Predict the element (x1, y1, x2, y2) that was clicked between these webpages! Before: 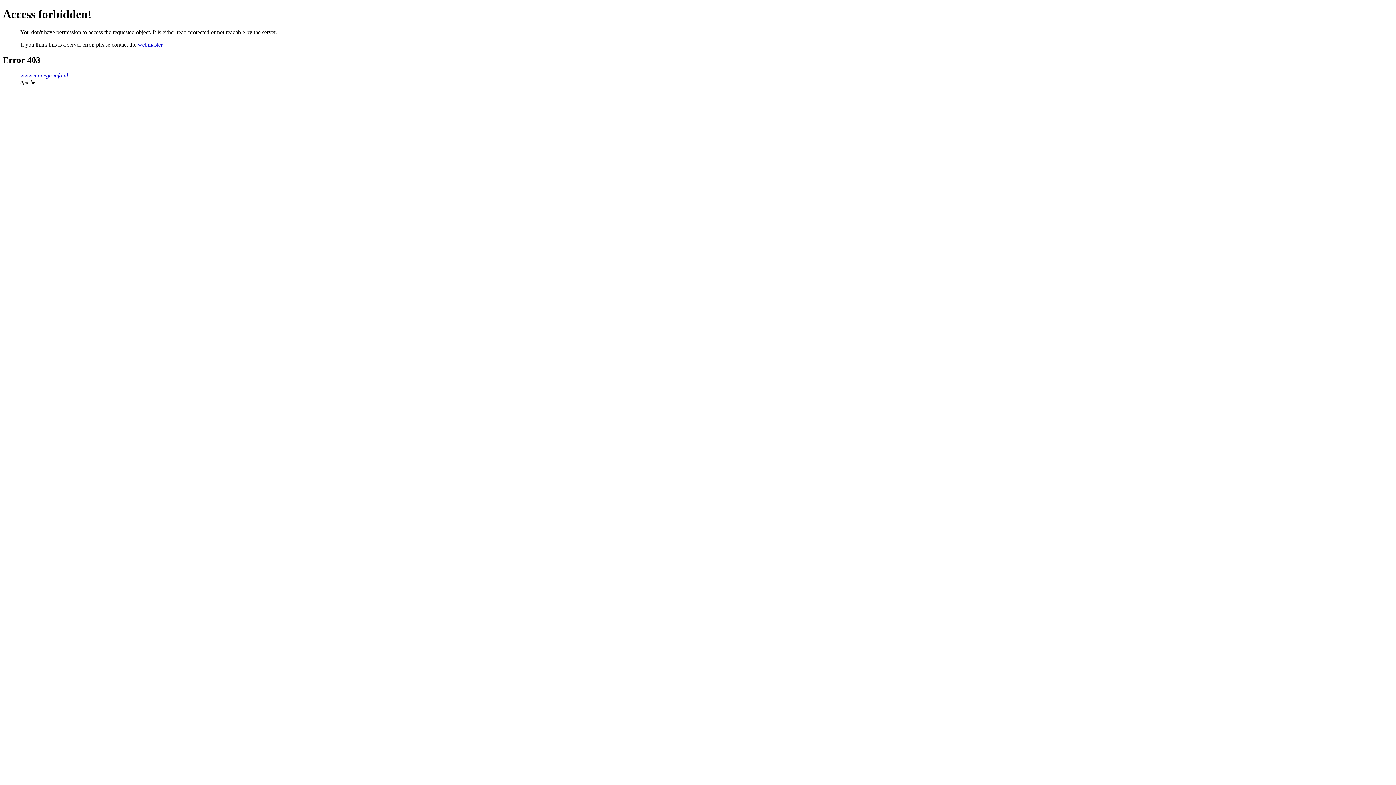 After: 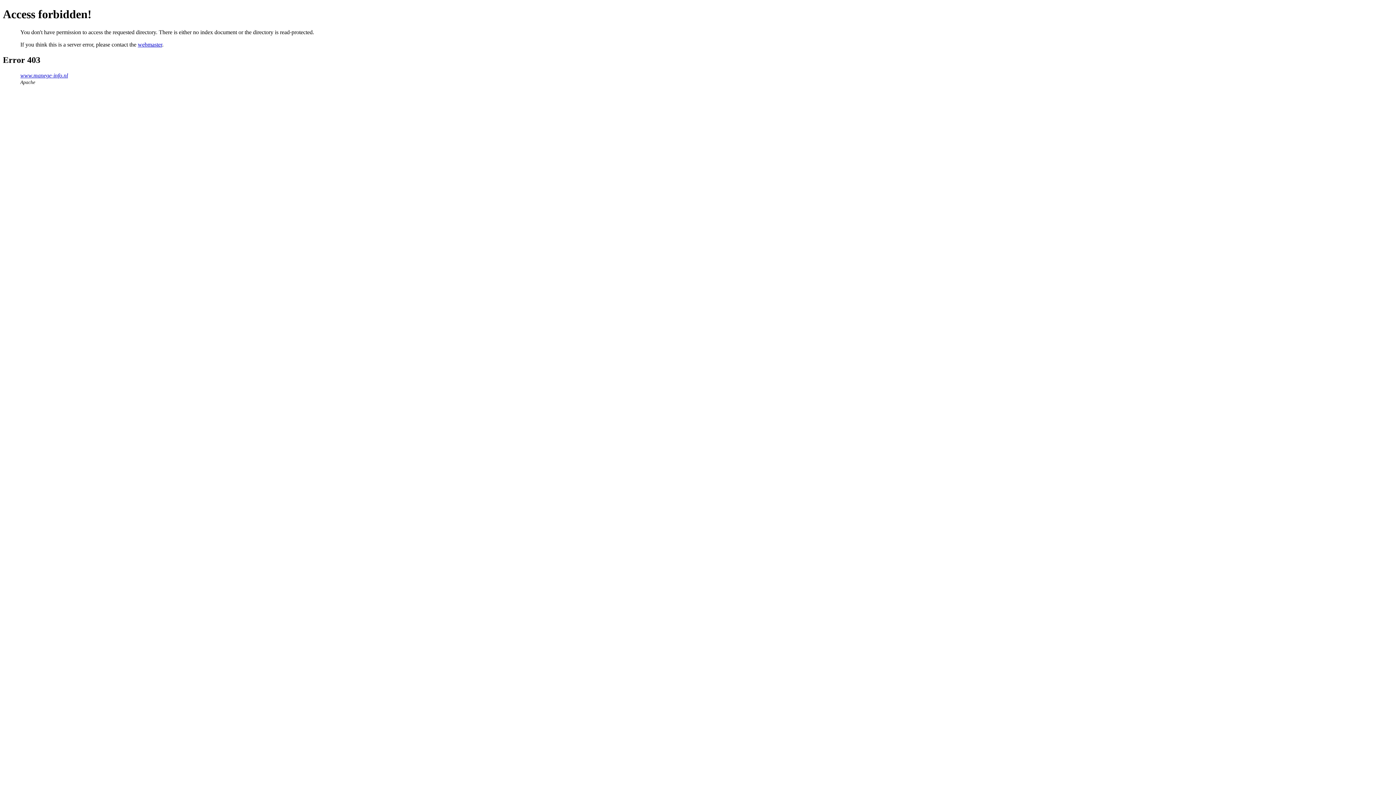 Action: label: www.manege-info.nl bbox: (20, 72, 68, 78)